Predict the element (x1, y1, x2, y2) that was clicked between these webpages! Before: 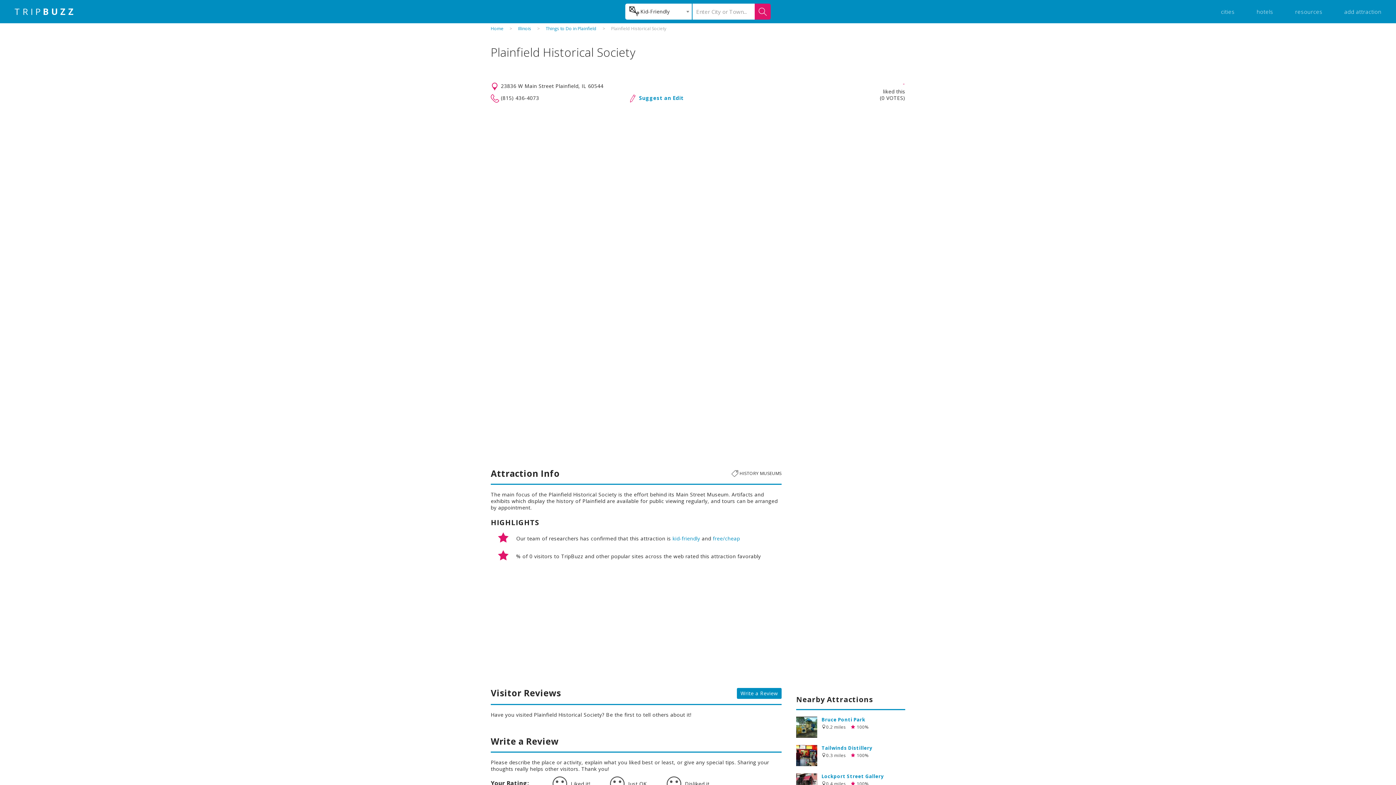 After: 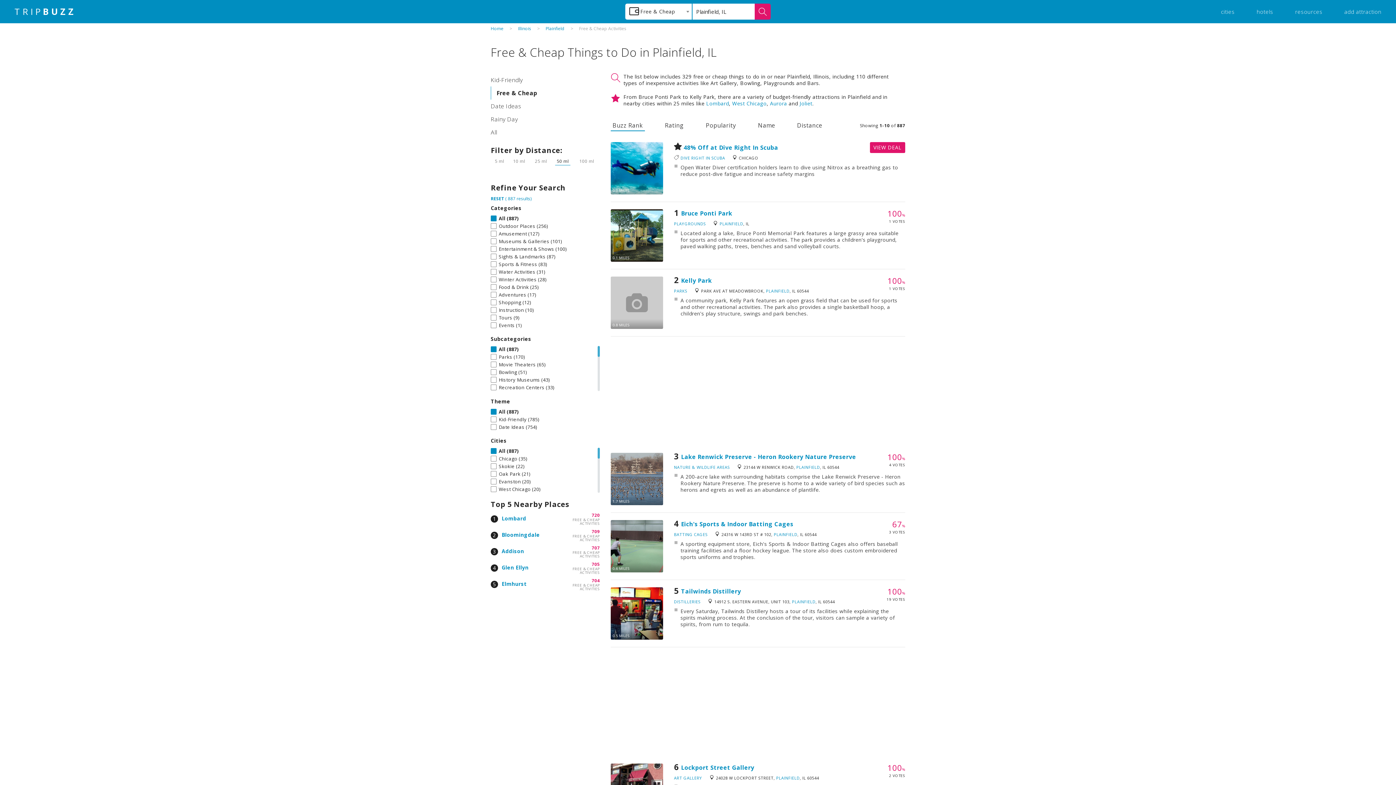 Action: label: free/cheap bbox: (712, 535, 740, 542)